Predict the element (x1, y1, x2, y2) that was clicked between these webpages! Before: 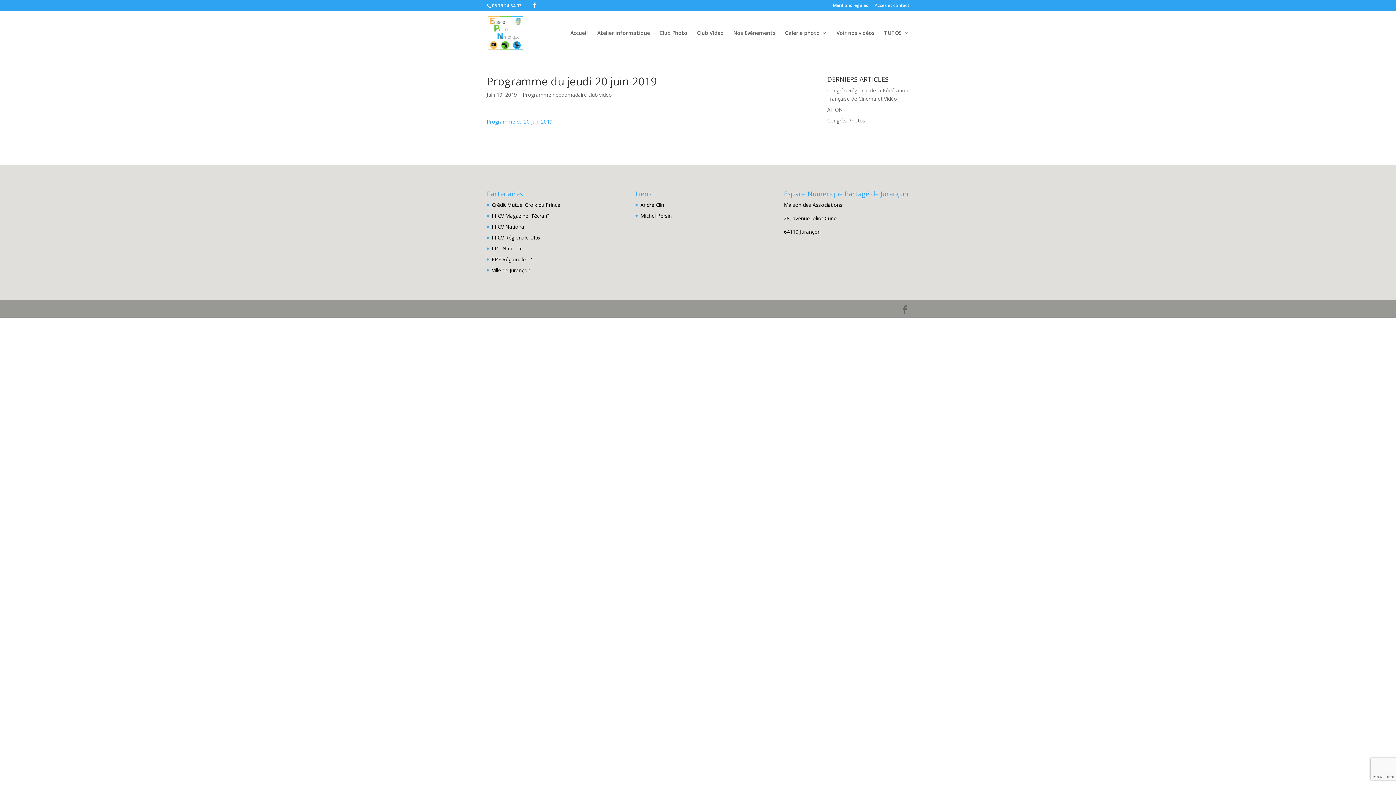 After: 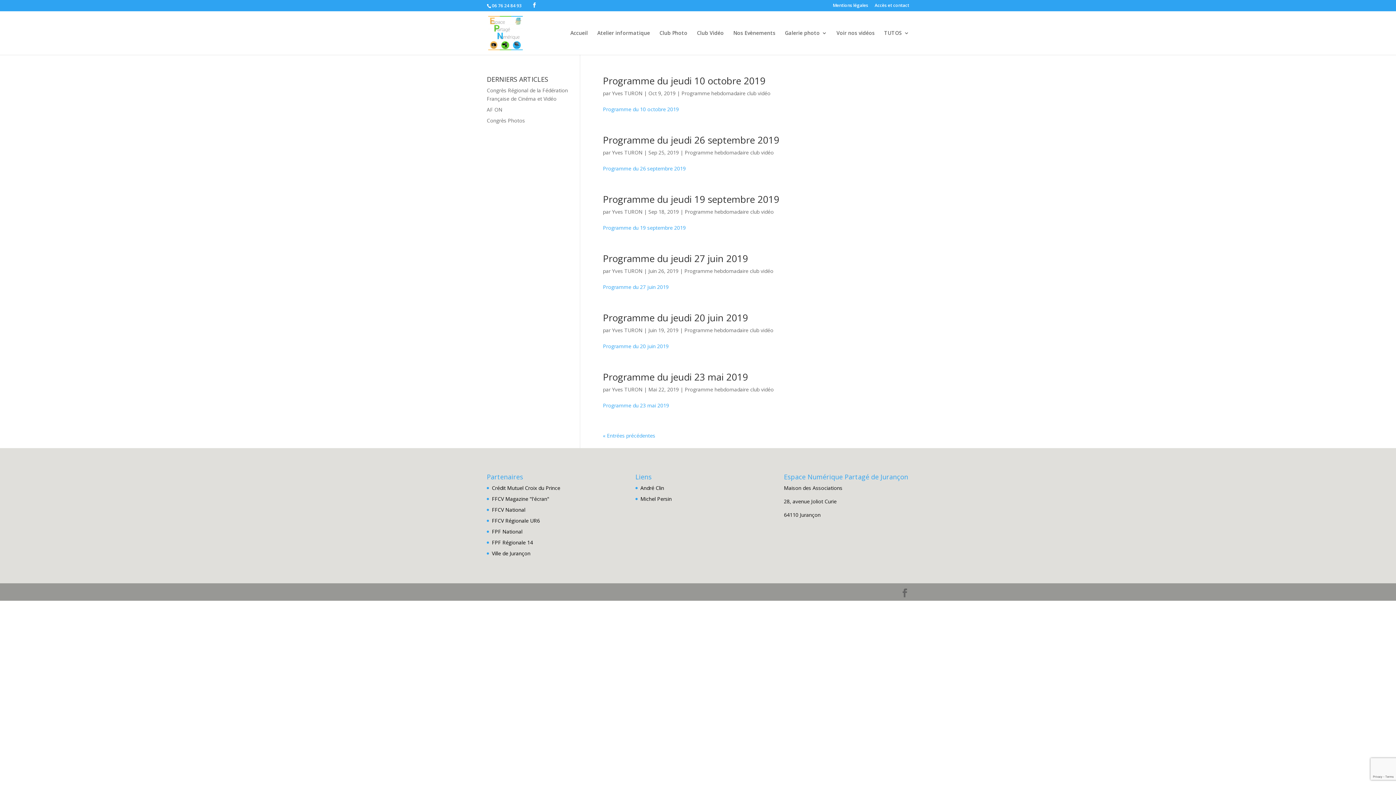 Action: bbox: (522, 91, 612, 98) label: Programme hebdomadaire club vidéo